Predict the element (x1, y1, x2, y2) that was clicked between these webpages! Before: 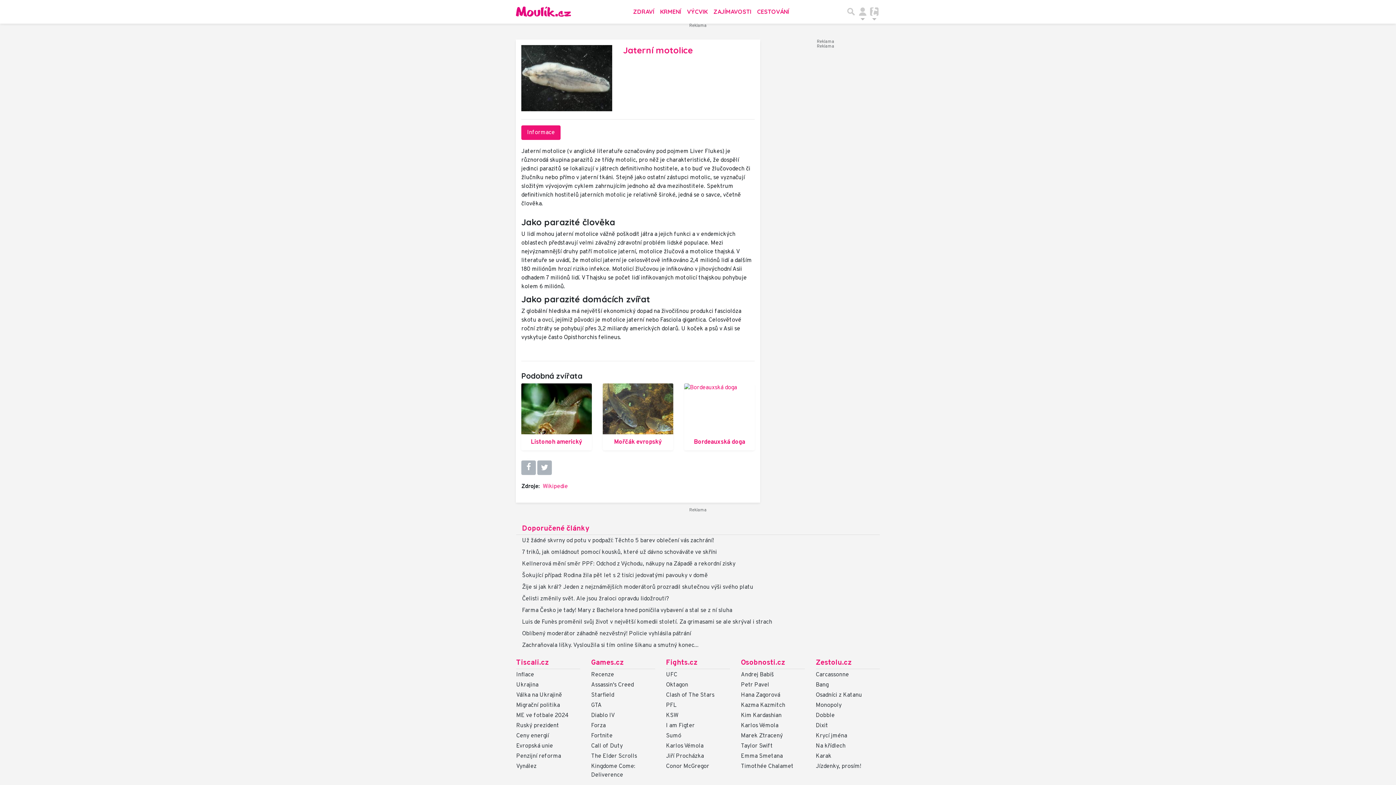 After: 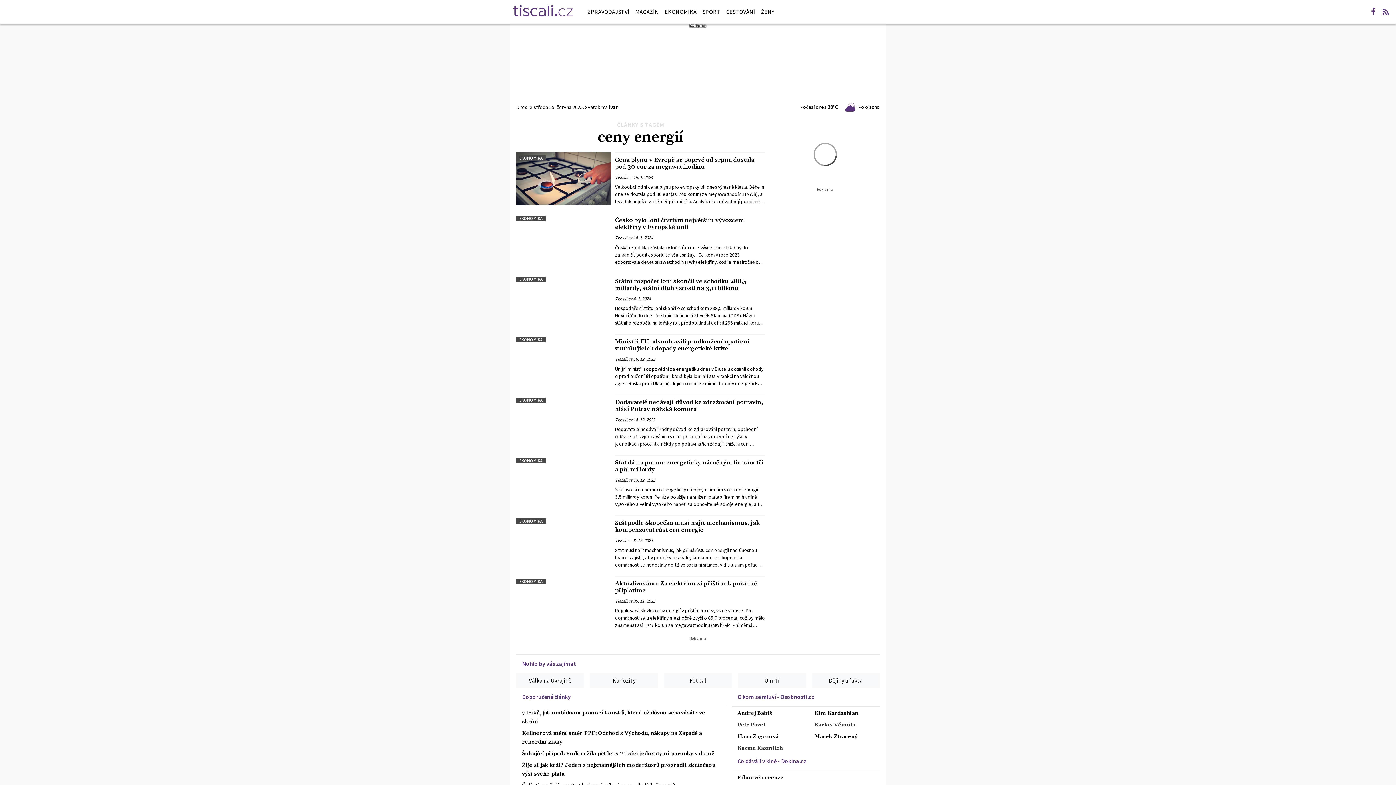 Action: bbox: (516, 732, 549, 739) label: Ceny energií